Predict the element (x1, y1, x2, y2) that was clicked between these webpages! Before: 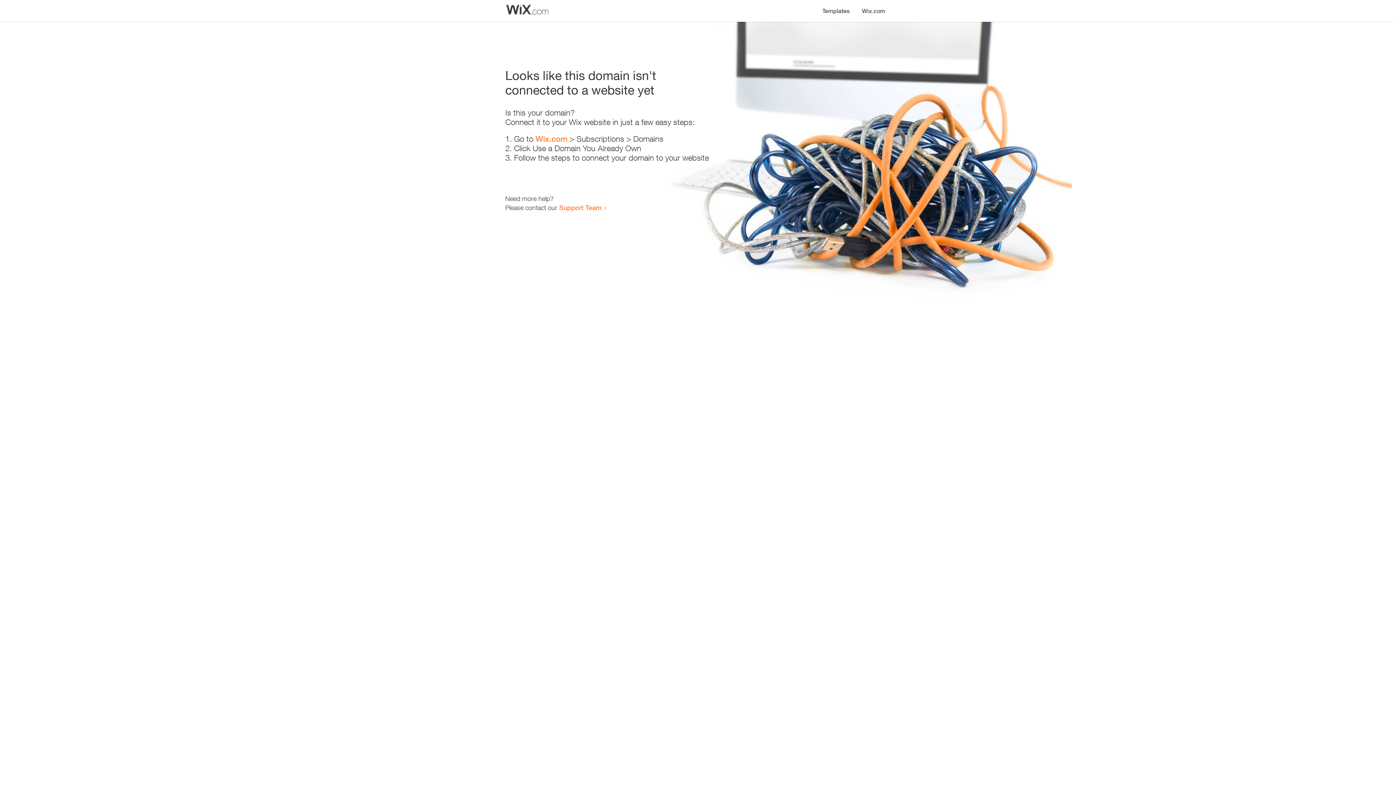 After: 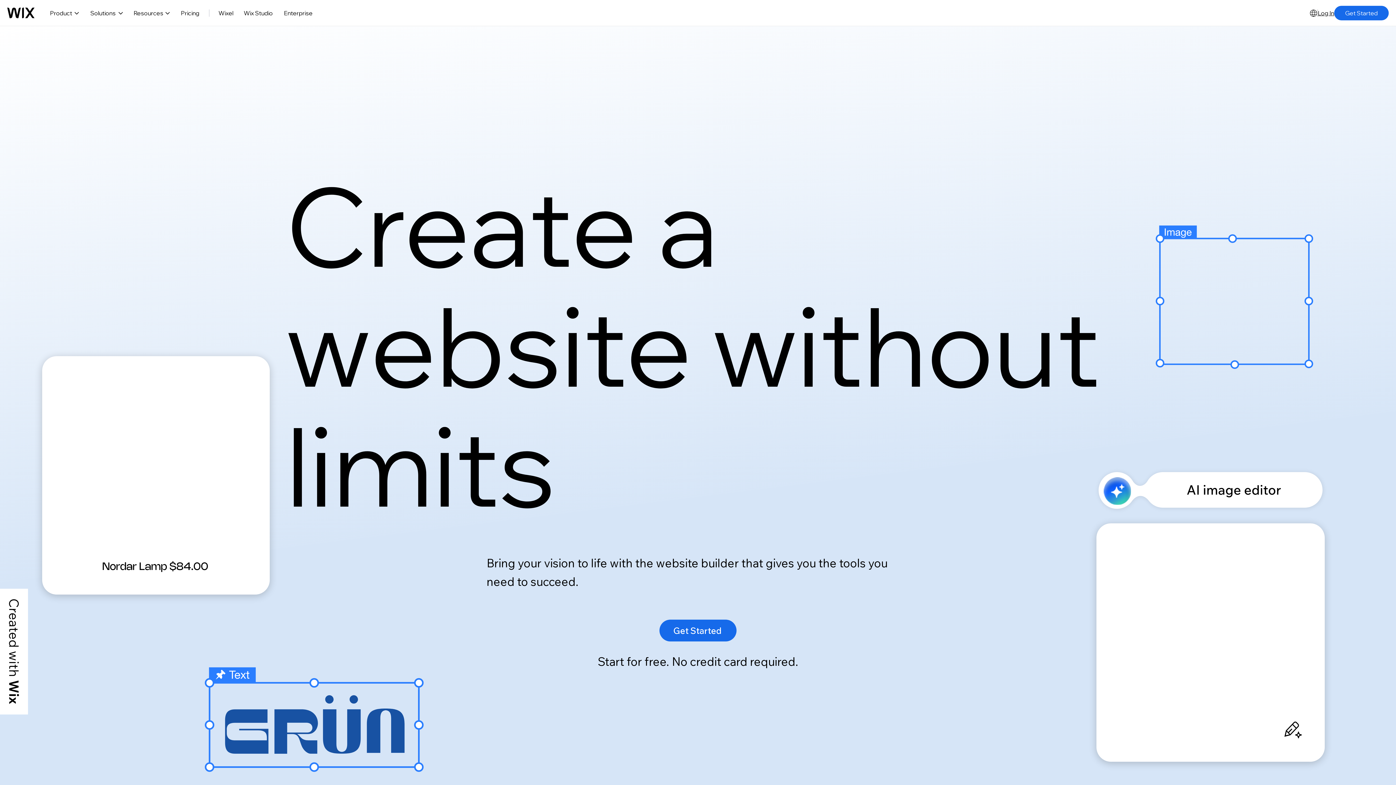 Action: bbox: (535, 134, 567, 143) label: Wix.com